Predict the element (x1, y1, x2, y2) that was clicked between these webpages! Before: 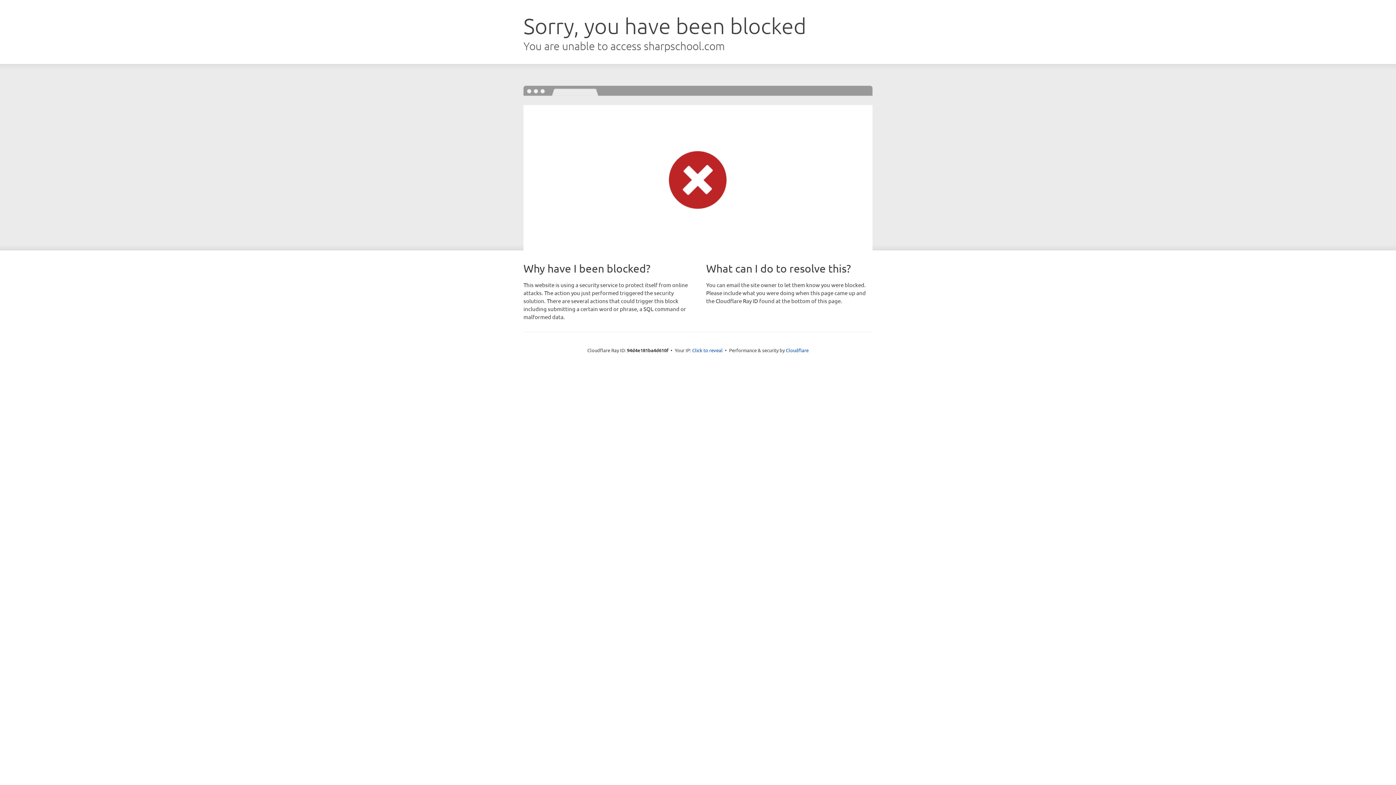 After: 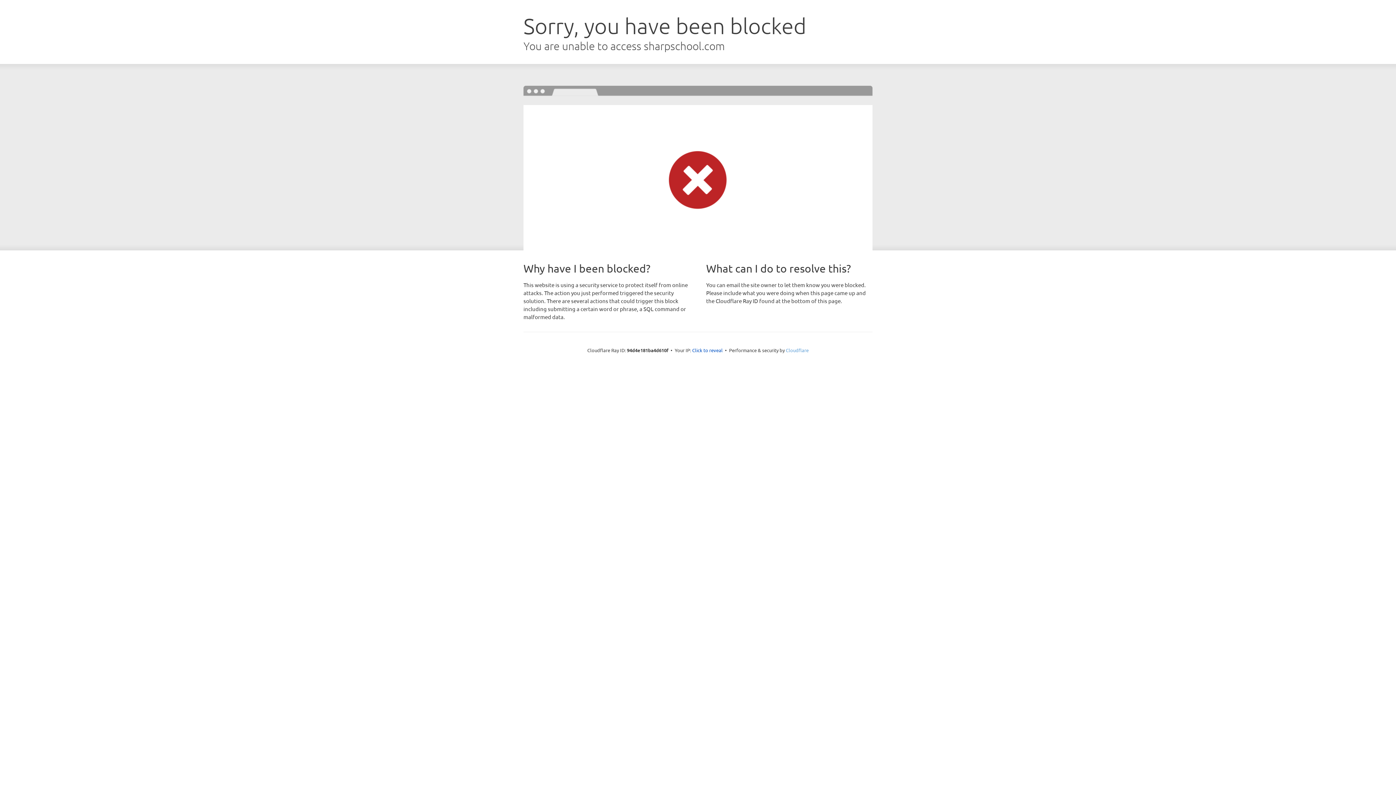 Action: label: Cloudflare bbox: (786, 347, 808, 353)